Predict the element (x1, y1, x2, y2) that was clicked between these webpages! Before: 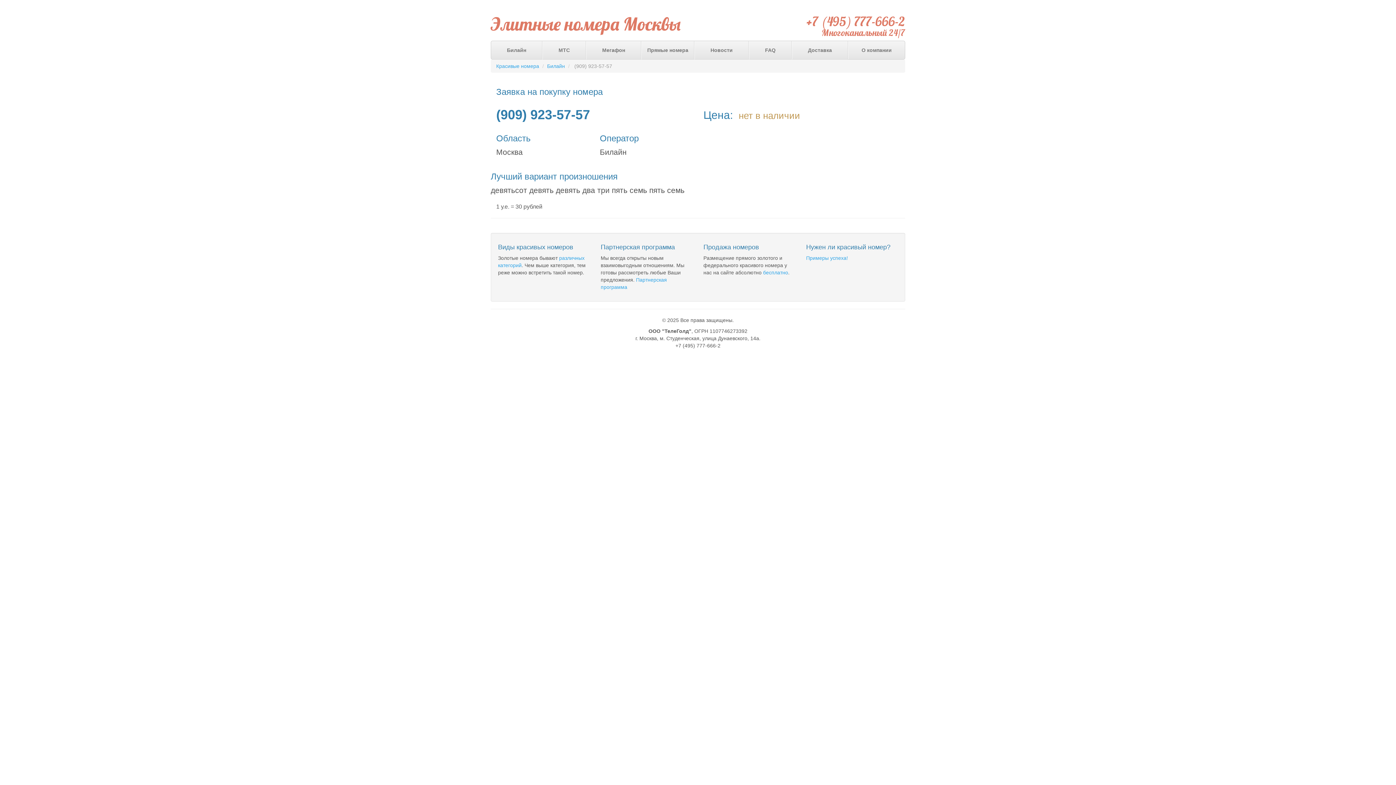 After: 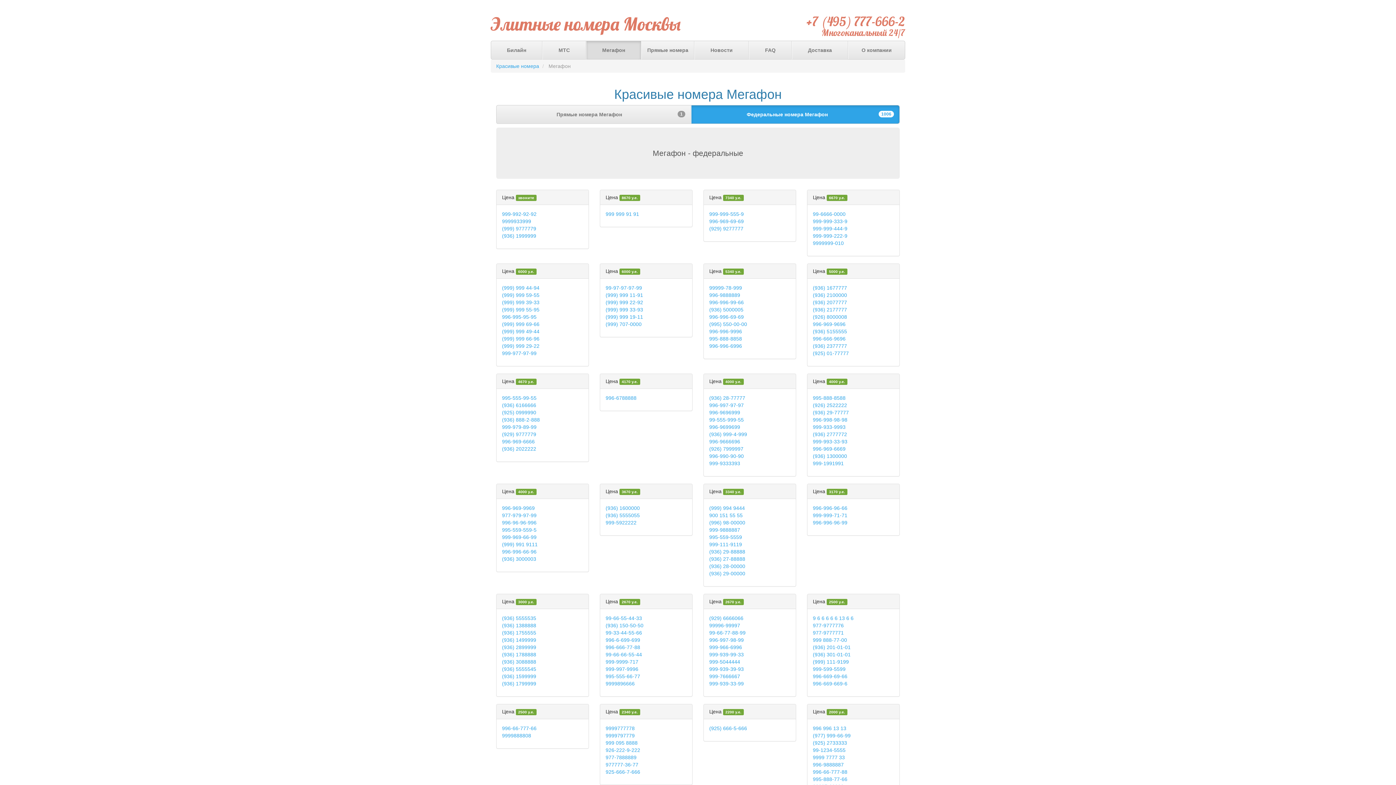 Action: label: Мегафон bbox: (586, 41, 641, 59)